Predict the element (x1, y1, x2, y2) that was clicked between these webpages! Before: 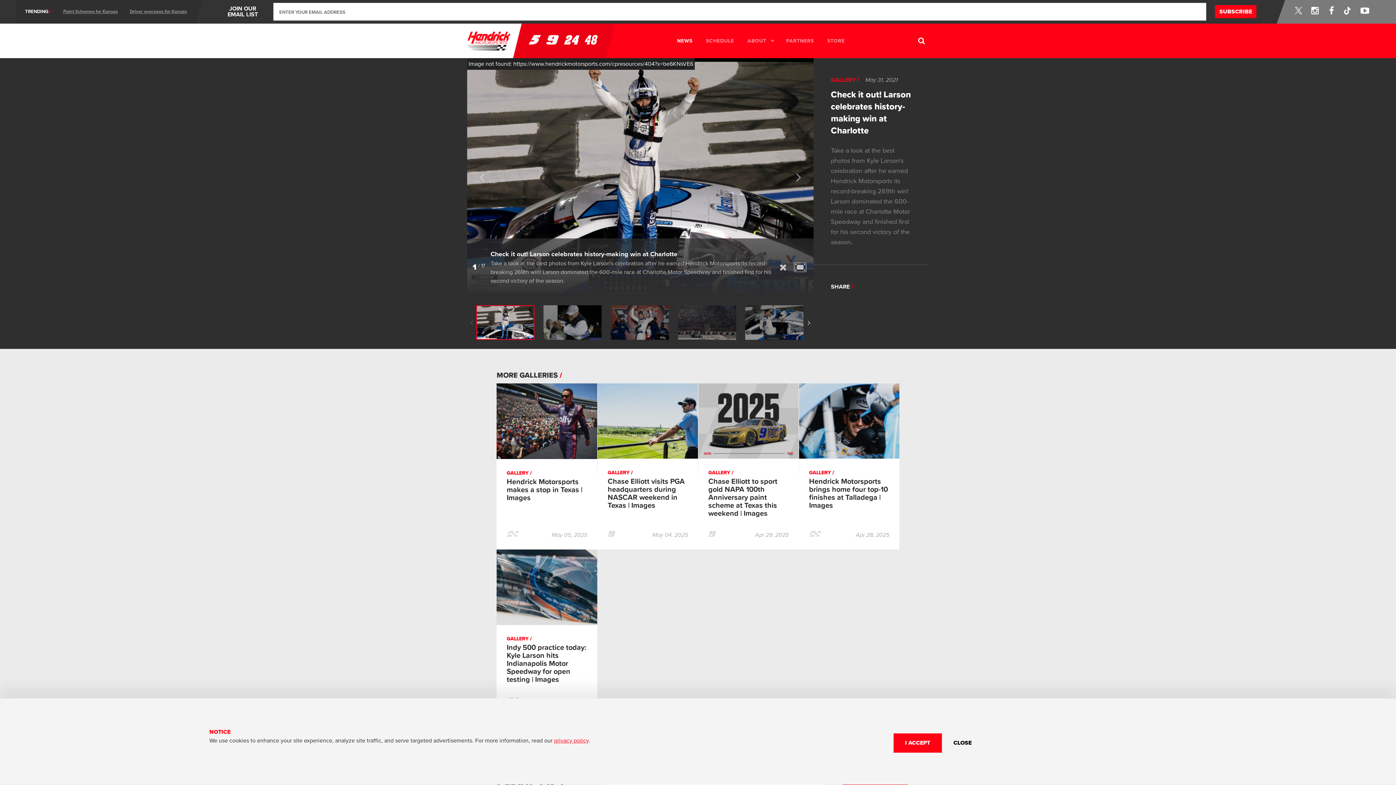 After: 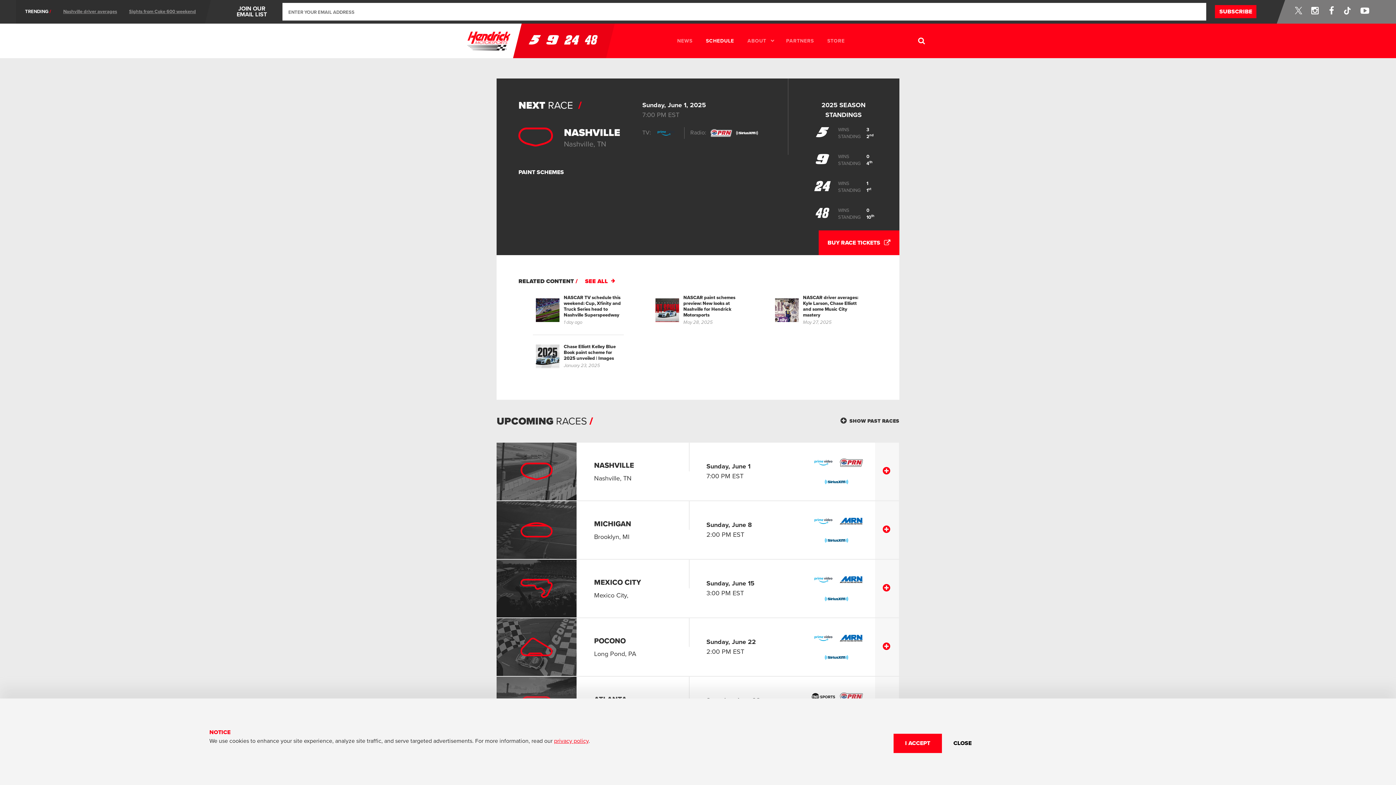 Action: bbox: (700, 23, 740, 58) label: SCHEDULE